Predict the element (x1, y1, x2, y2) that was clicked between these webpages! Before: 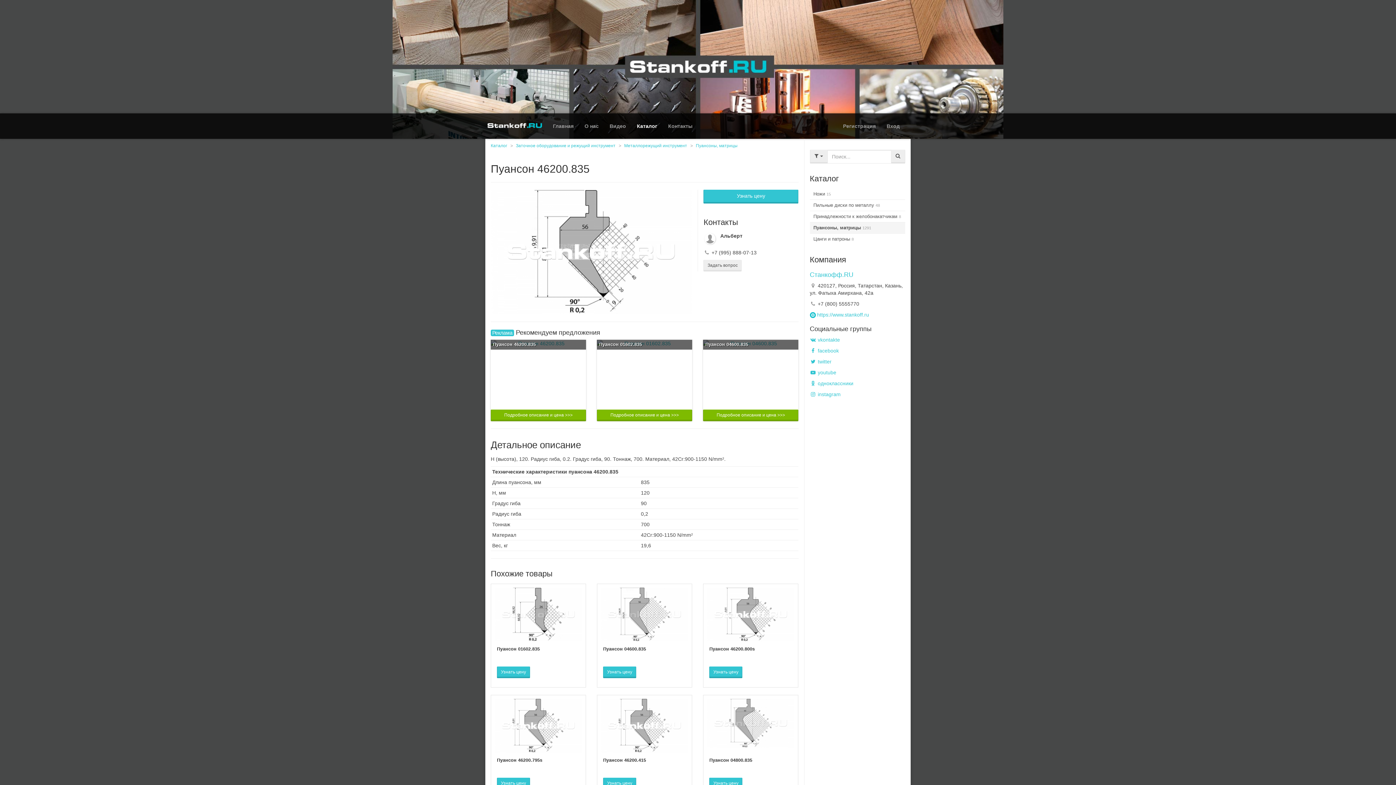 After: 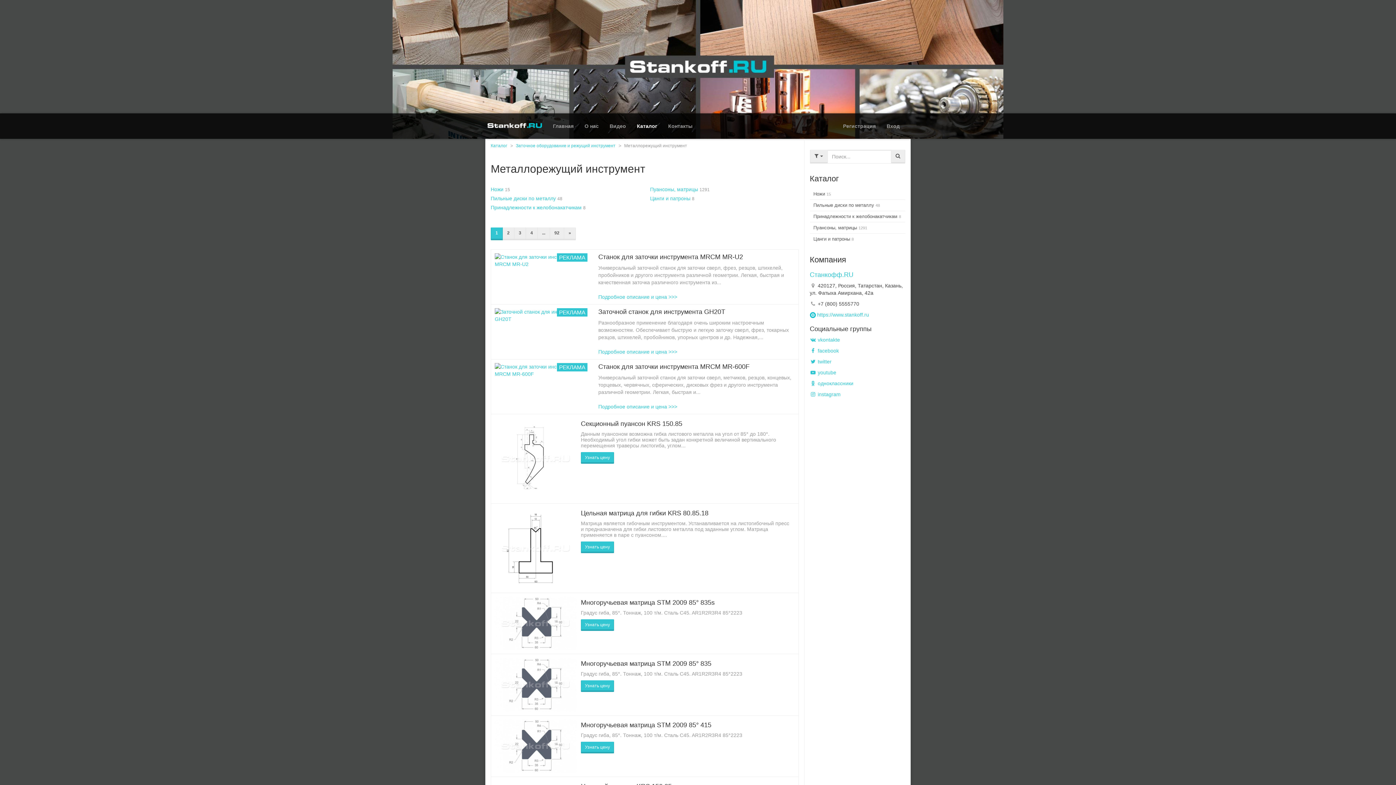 Action: bbox: (624, 143, 687, 148) label: Металлорежущий инструмент